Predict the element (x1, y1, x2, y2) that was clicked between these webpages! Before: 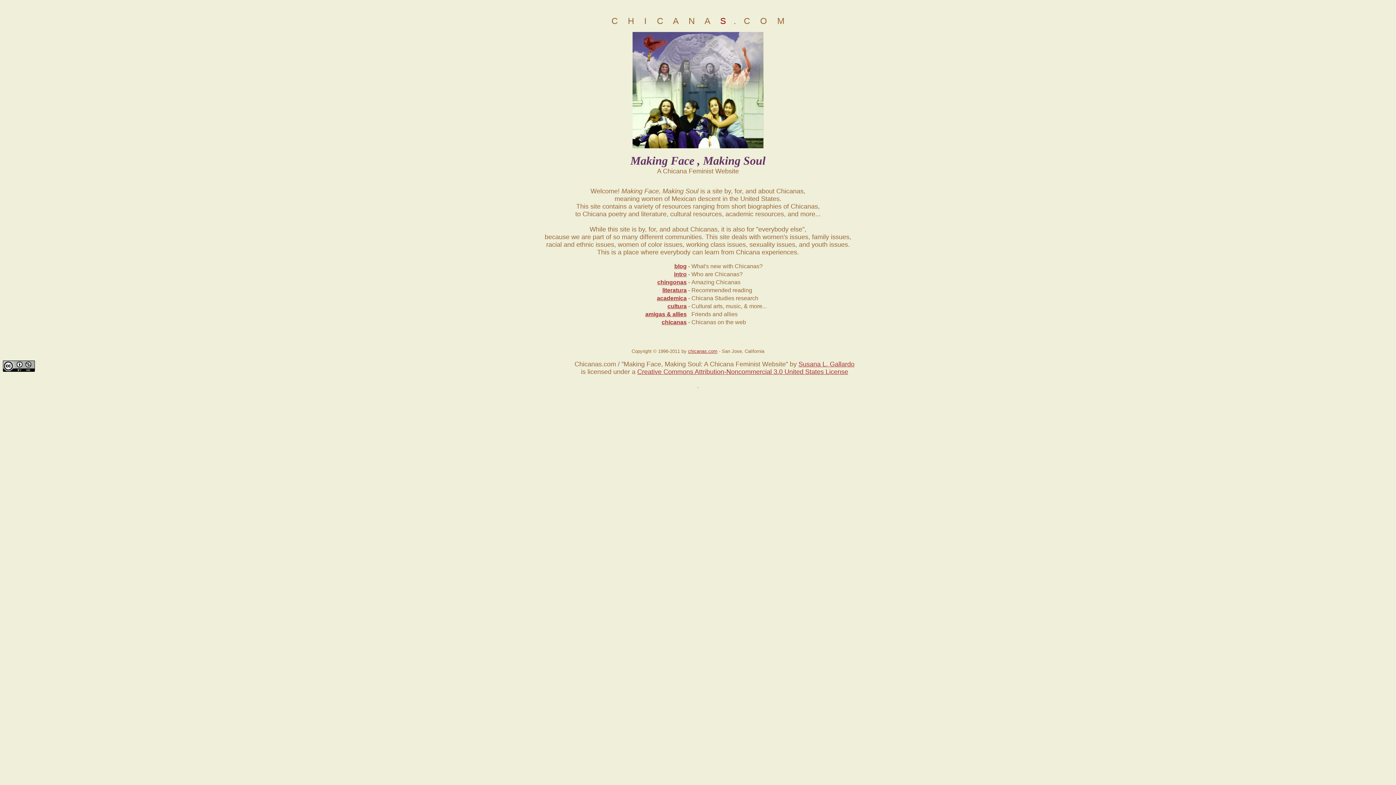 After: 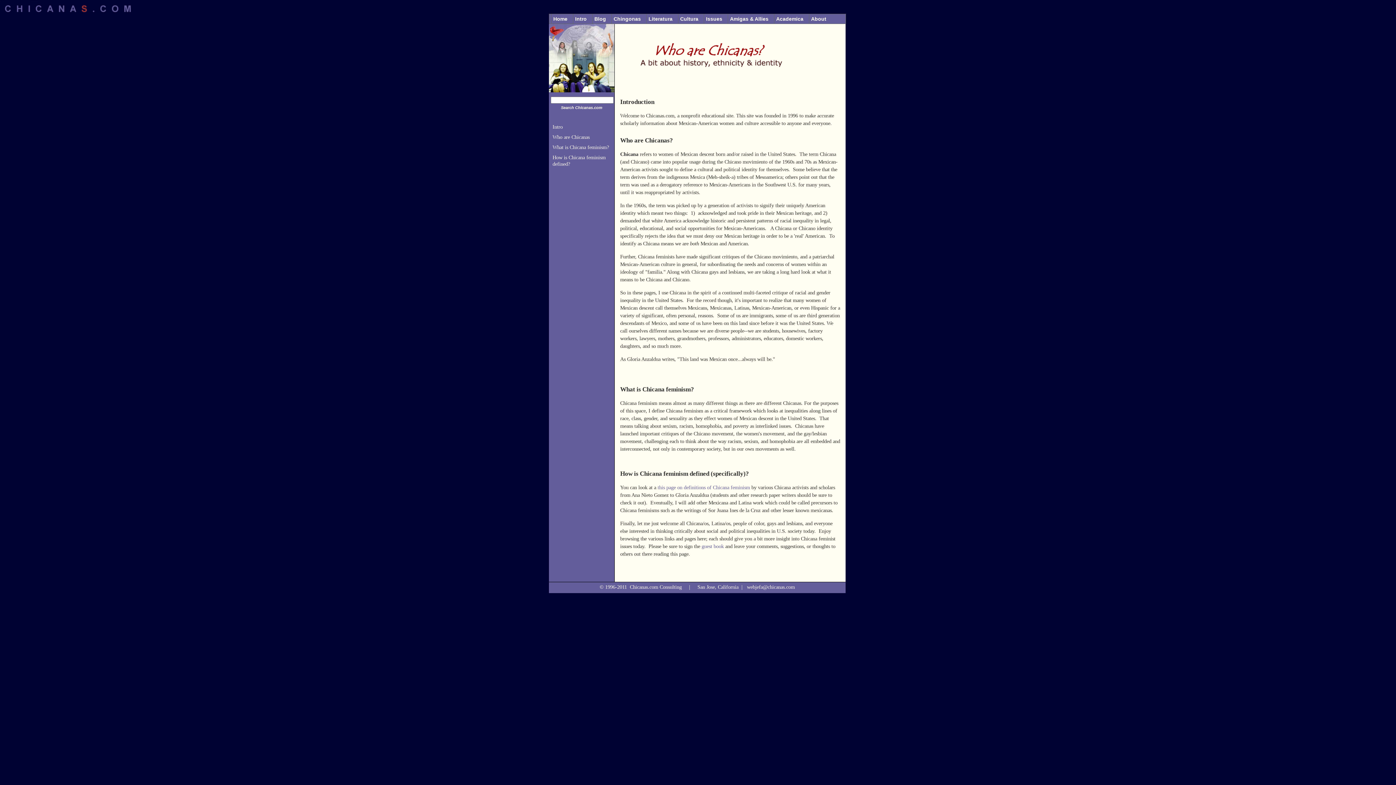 Action: label: intro bbox: (674, 271, 686, 277)